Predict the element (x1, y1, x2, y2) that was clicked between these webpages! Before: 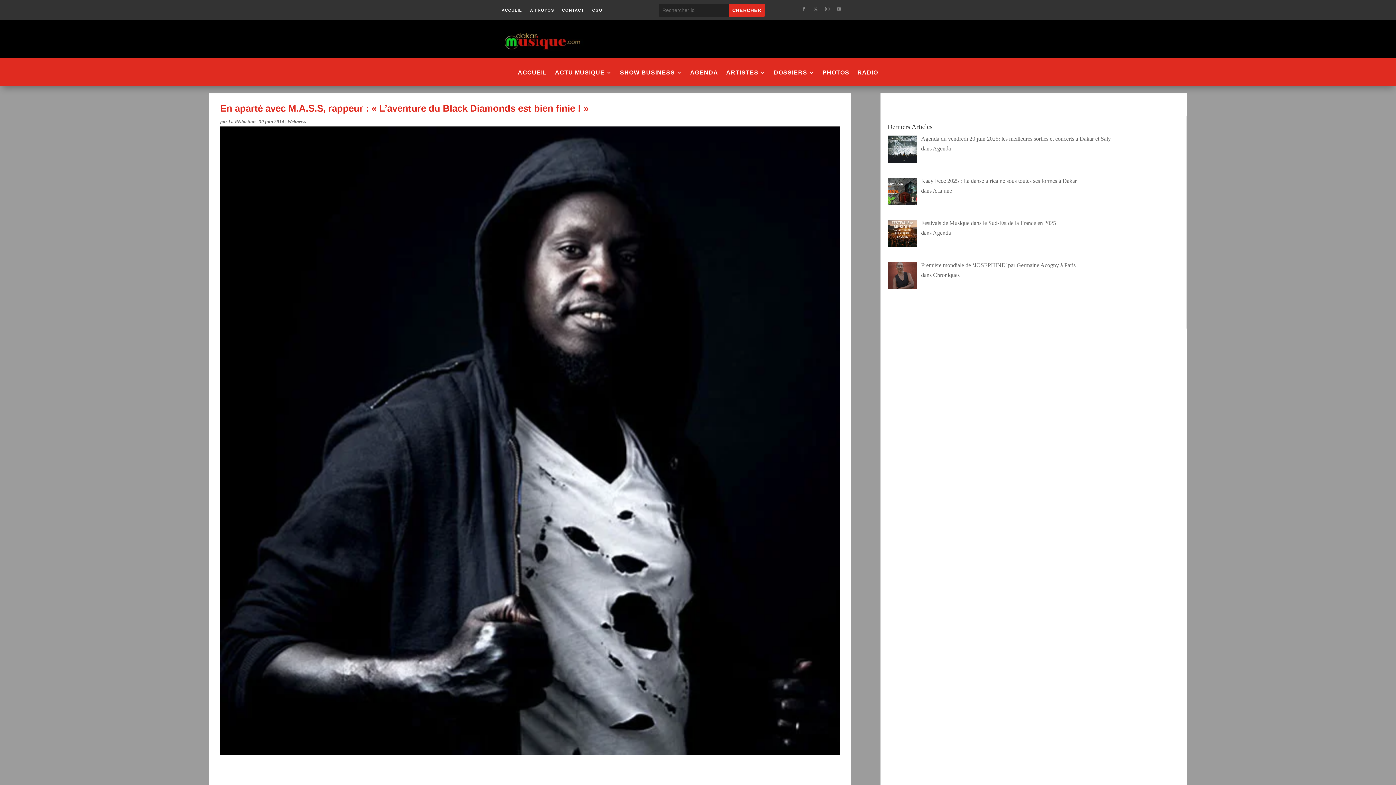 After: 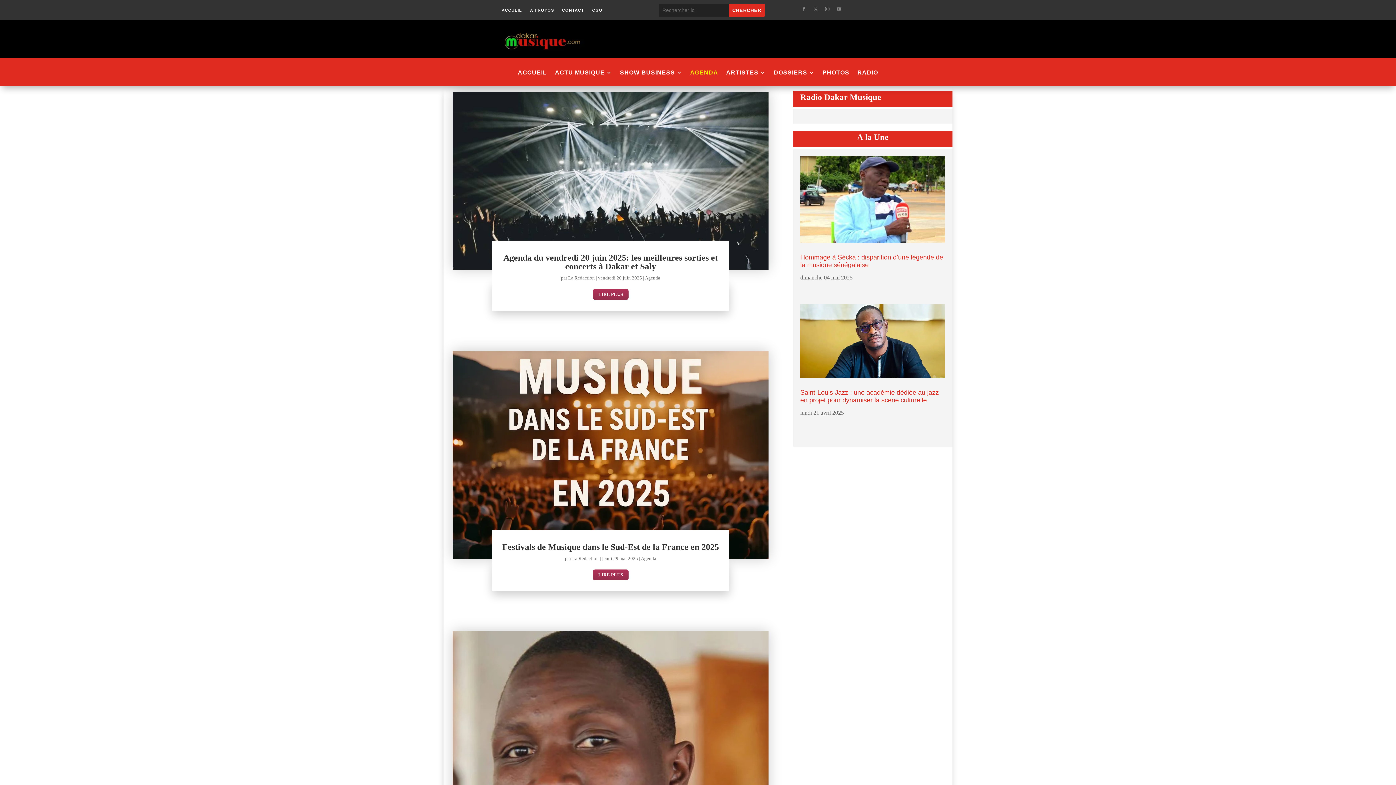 Action: label: AGENDA bbox: (690, 70, 718, 85)